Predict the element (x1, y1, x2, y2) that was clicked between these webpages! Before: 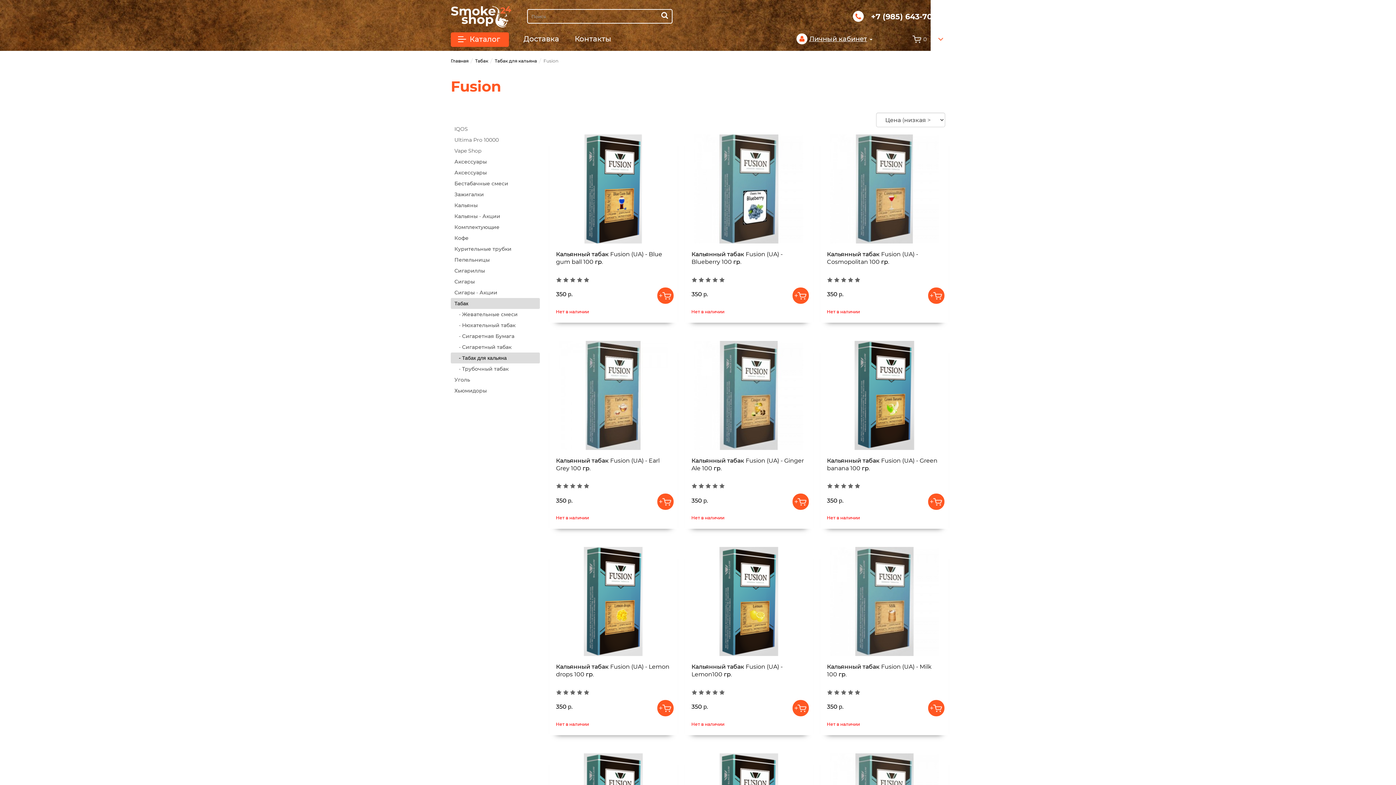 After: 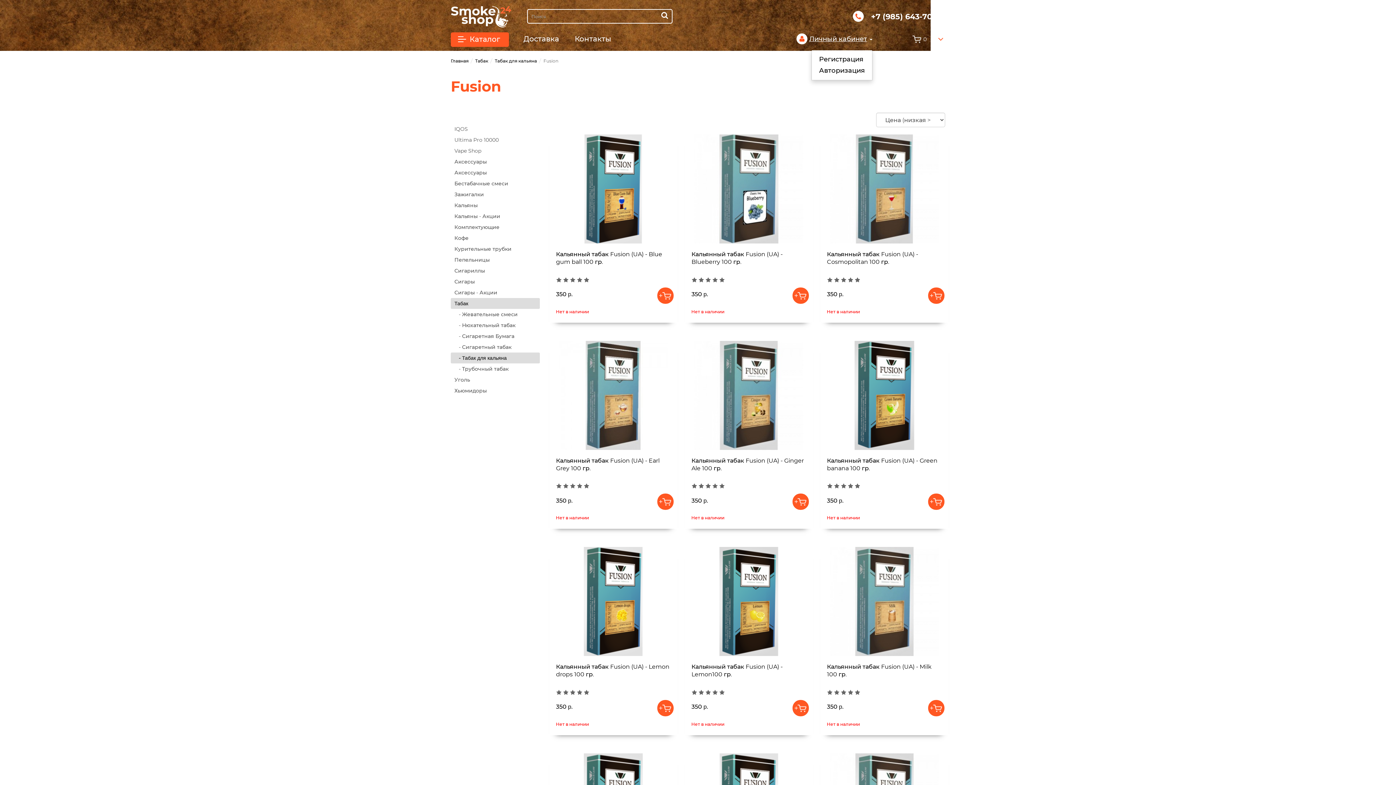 Action: bbox: (796, 35, 872, 43) label:  Личный кабинет 